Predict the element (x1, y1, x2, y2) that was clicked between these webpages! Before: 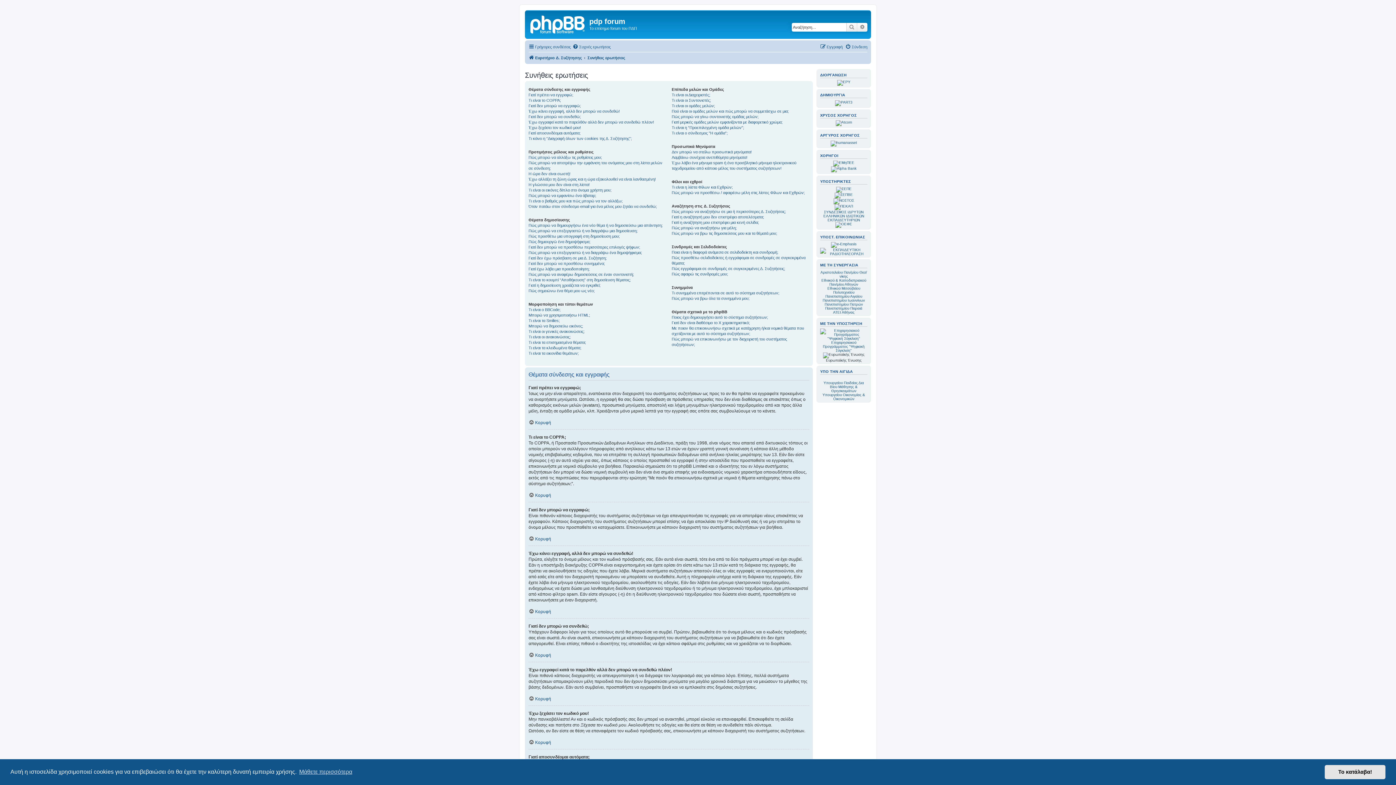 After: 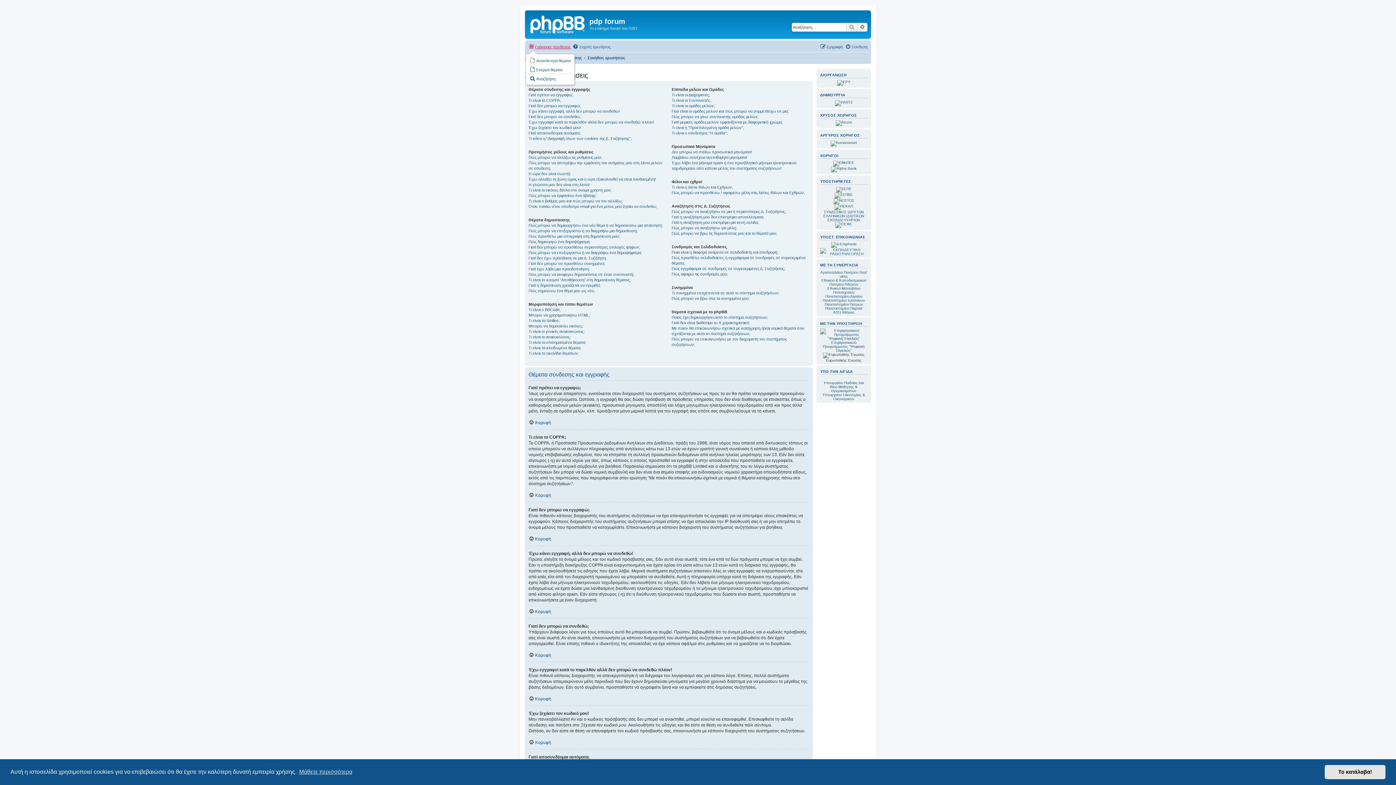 Action: bbox: (528, 42, 570, 51) label: Γρήγορες συνδέσεις